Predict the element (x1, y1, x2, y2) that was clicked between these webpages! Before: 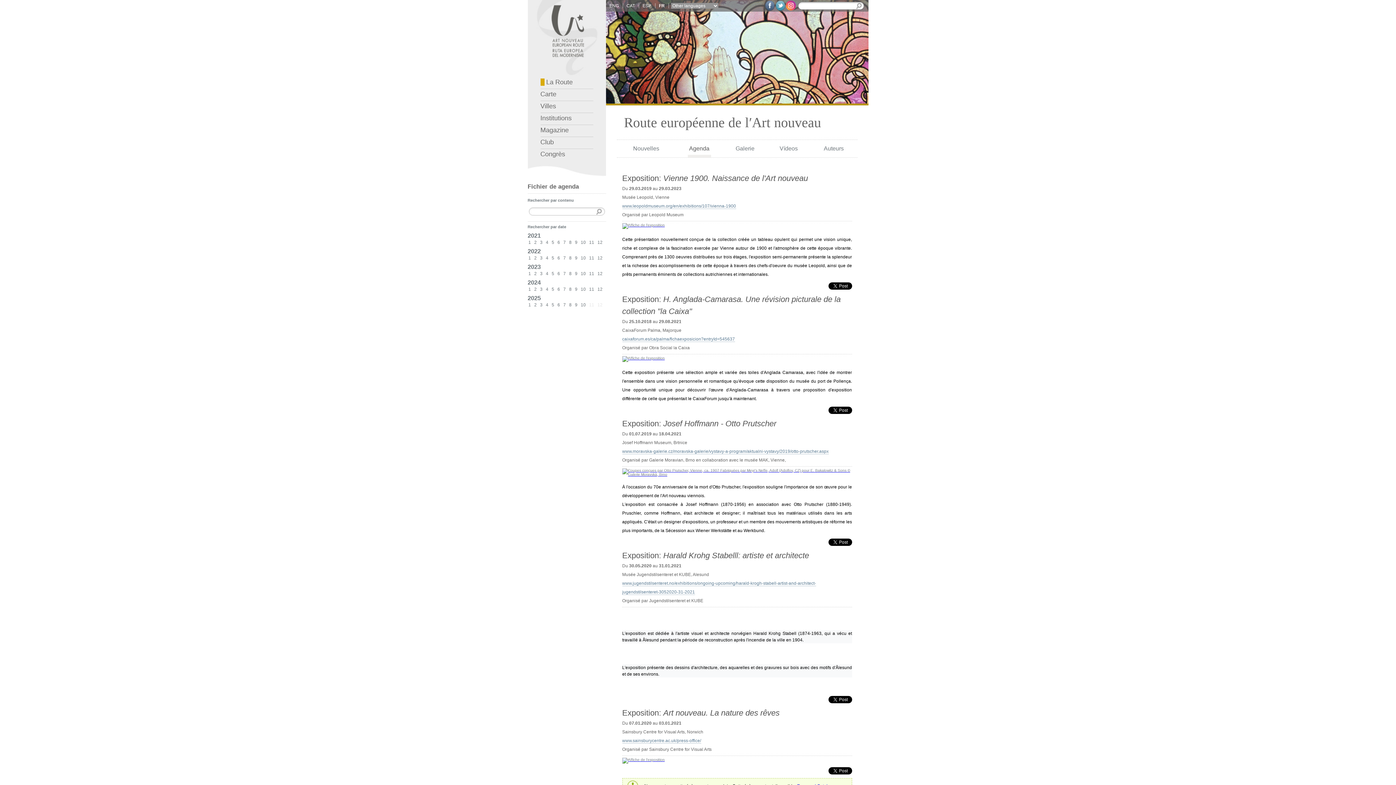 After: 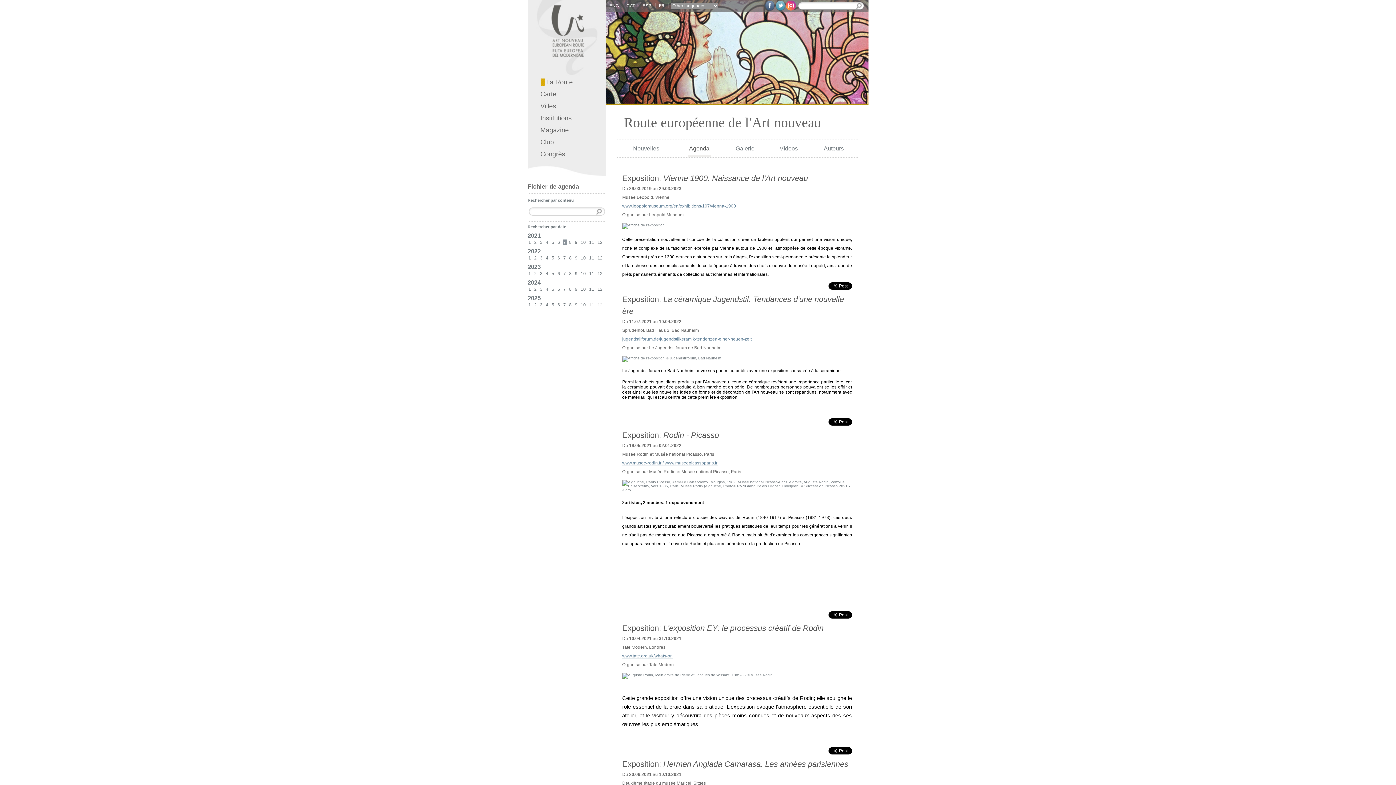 Action: label: 7 bbox: (563, 239, 566, 244)